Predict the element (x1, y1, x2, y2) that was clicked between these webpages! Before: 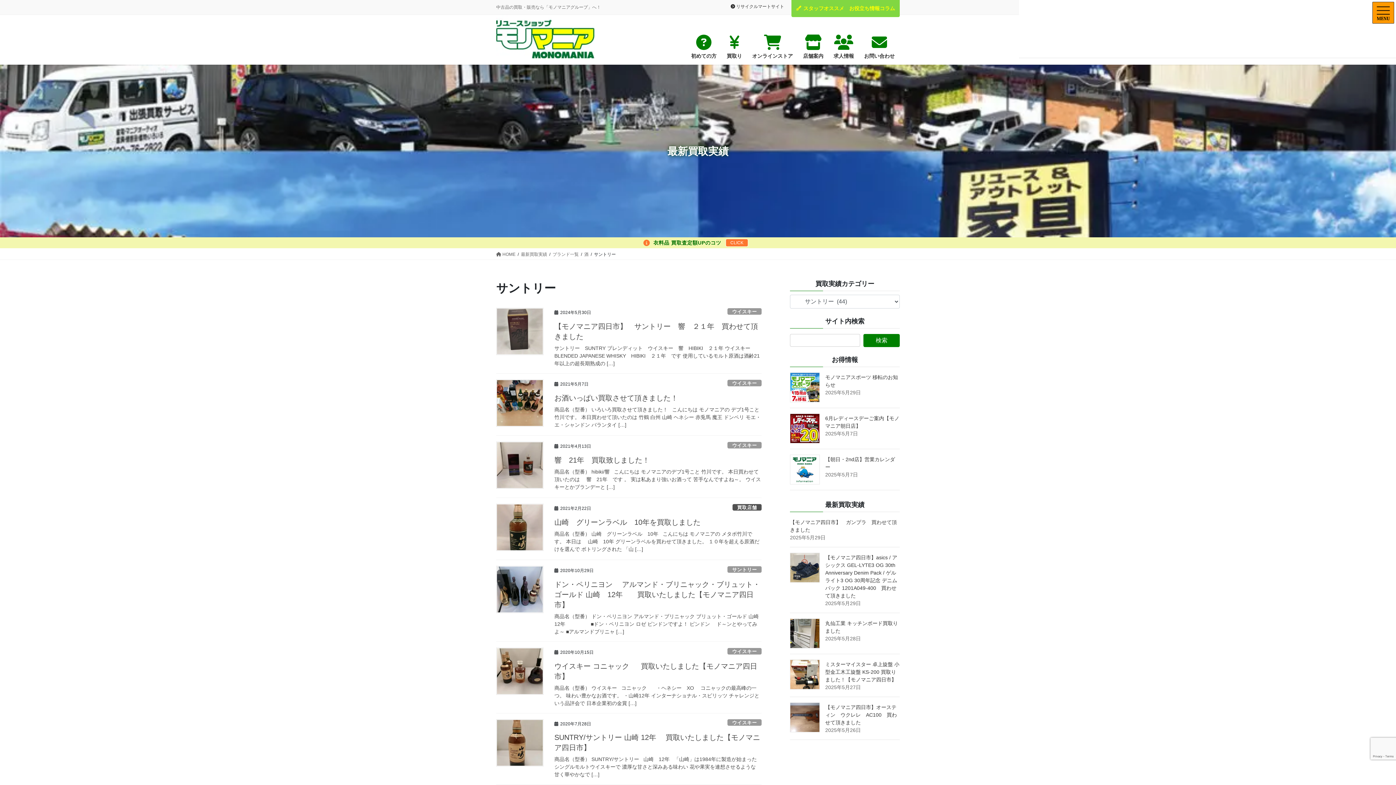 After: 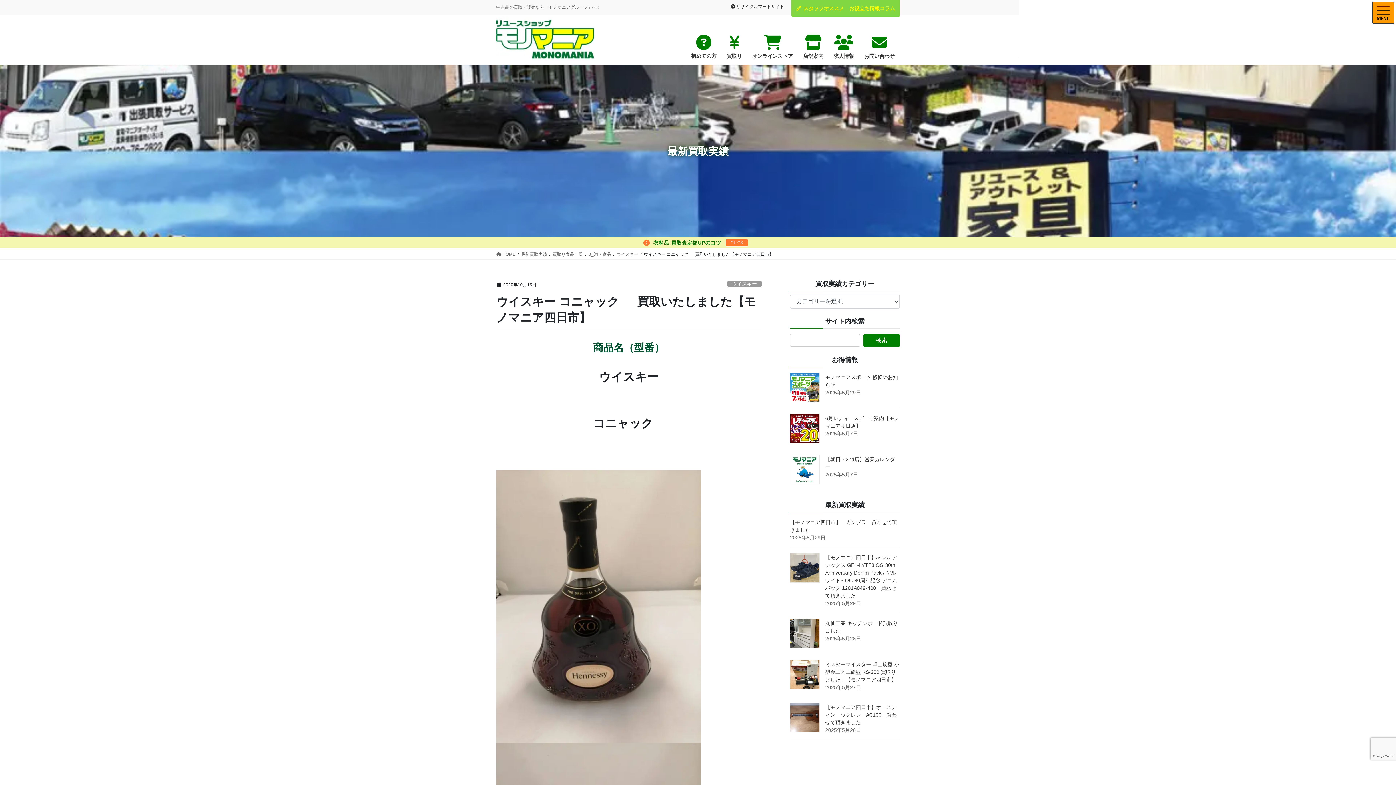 Action: label: 商品名（型番） ウイスキー   コニャック　   ・ヘネシー　XO　 コニャックの最高峰の一つ。 味わい豊かなお酒です。 ・山崎12年 インターナショナル・スピリッツ チャレンジという品評会で 日本企業初の金賞 […] bbox: (554, 684, 761, 707)